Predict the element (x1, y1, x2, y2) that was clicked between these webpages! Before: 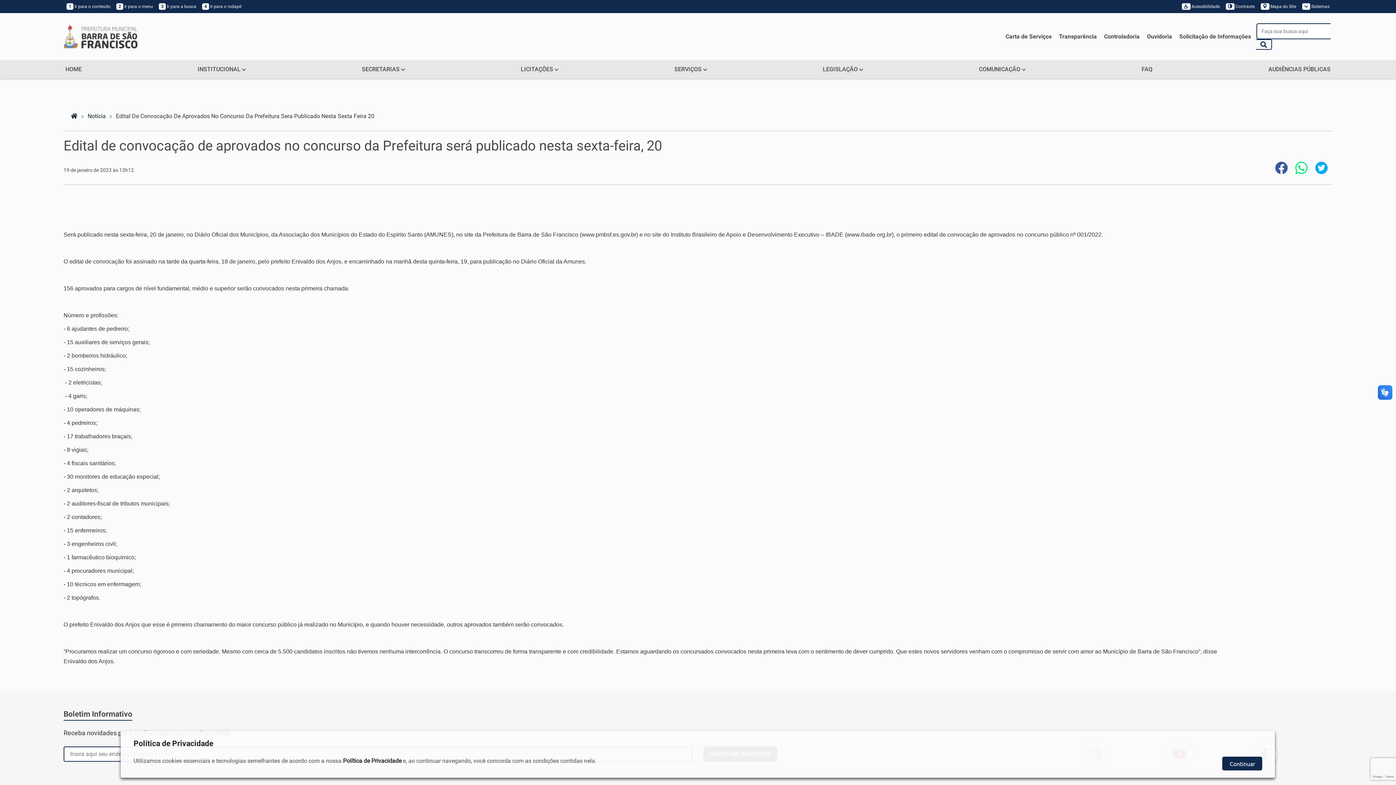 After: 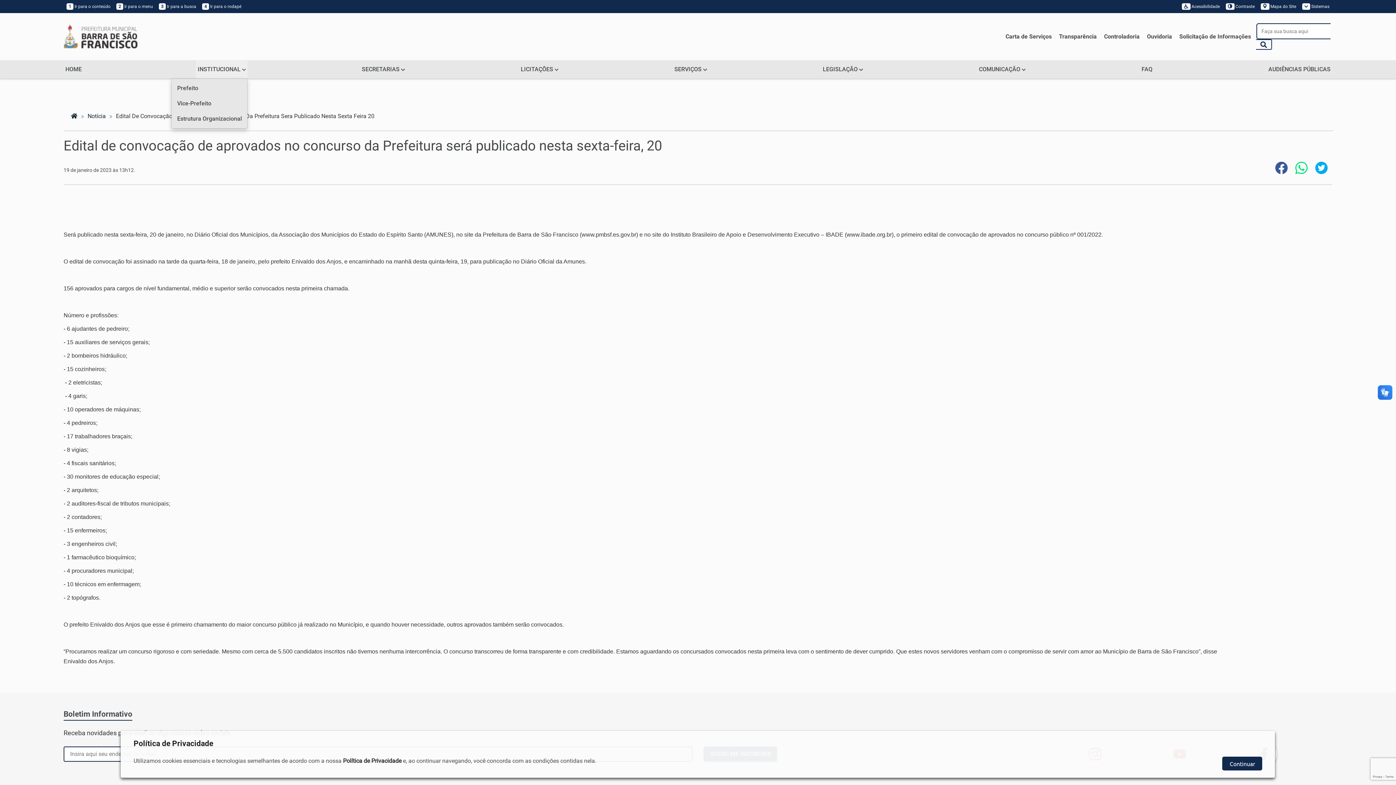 Action: label: INSTITUCIONAL  bbox: (195, 60, 247, 78)